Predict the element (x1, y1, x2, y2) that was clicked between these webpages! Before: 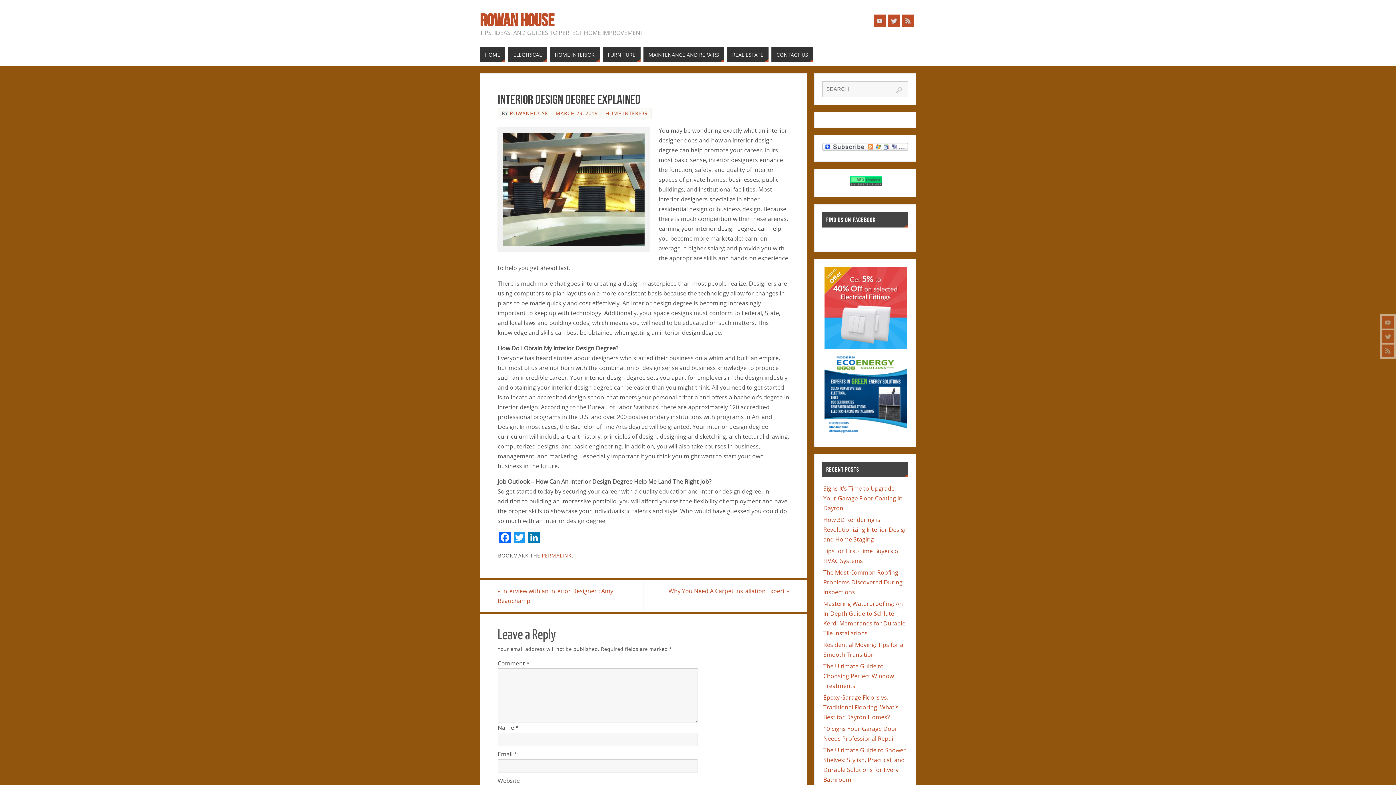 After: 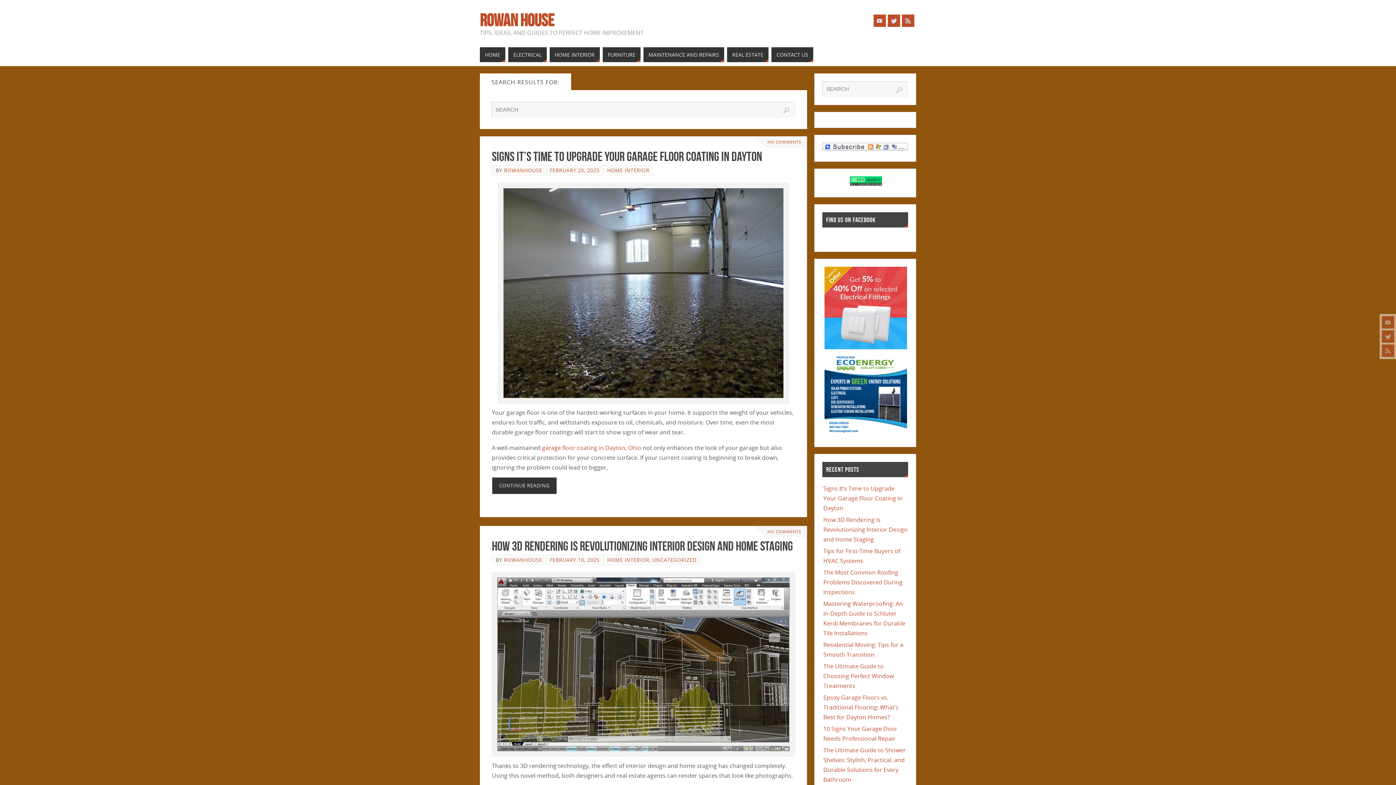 Action: label: Search bbox: (895, 86, 902, 93)